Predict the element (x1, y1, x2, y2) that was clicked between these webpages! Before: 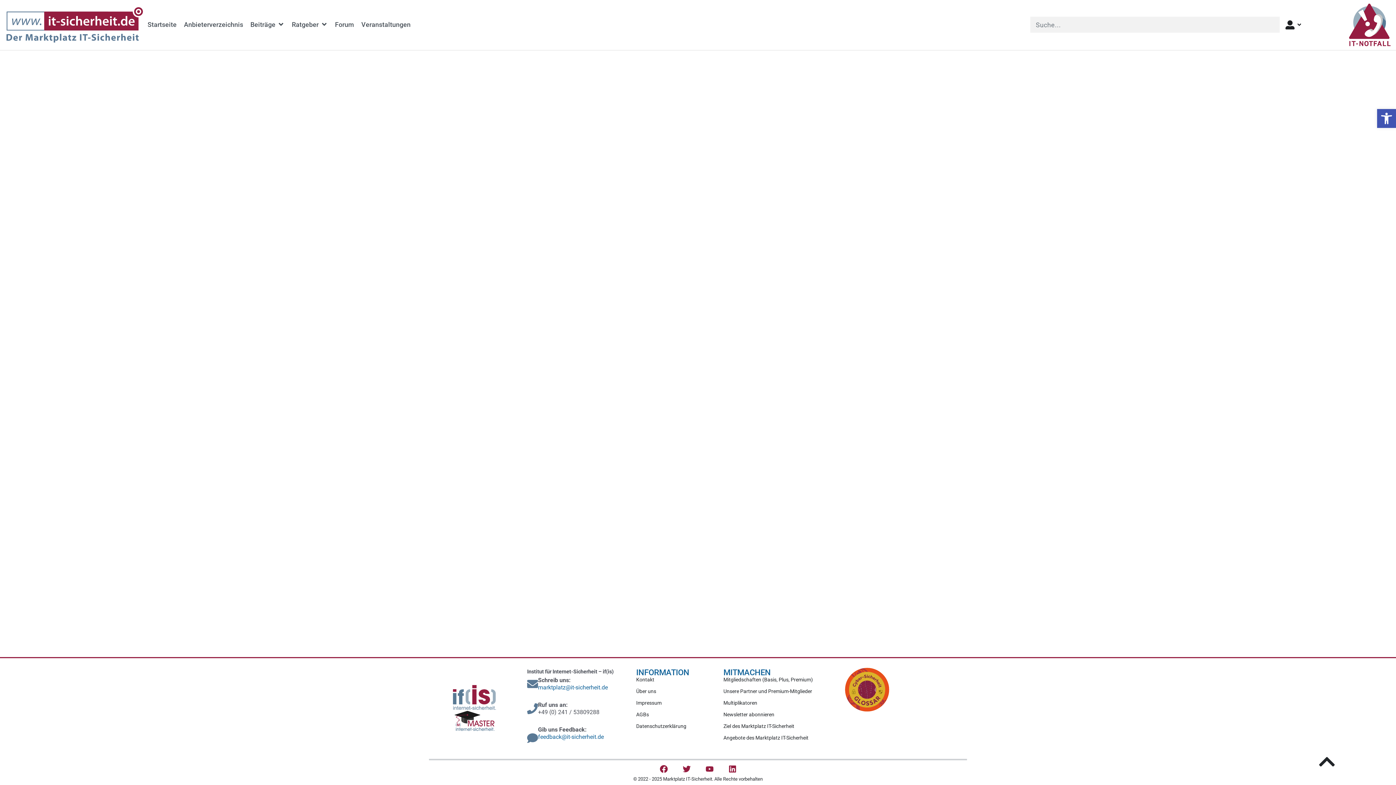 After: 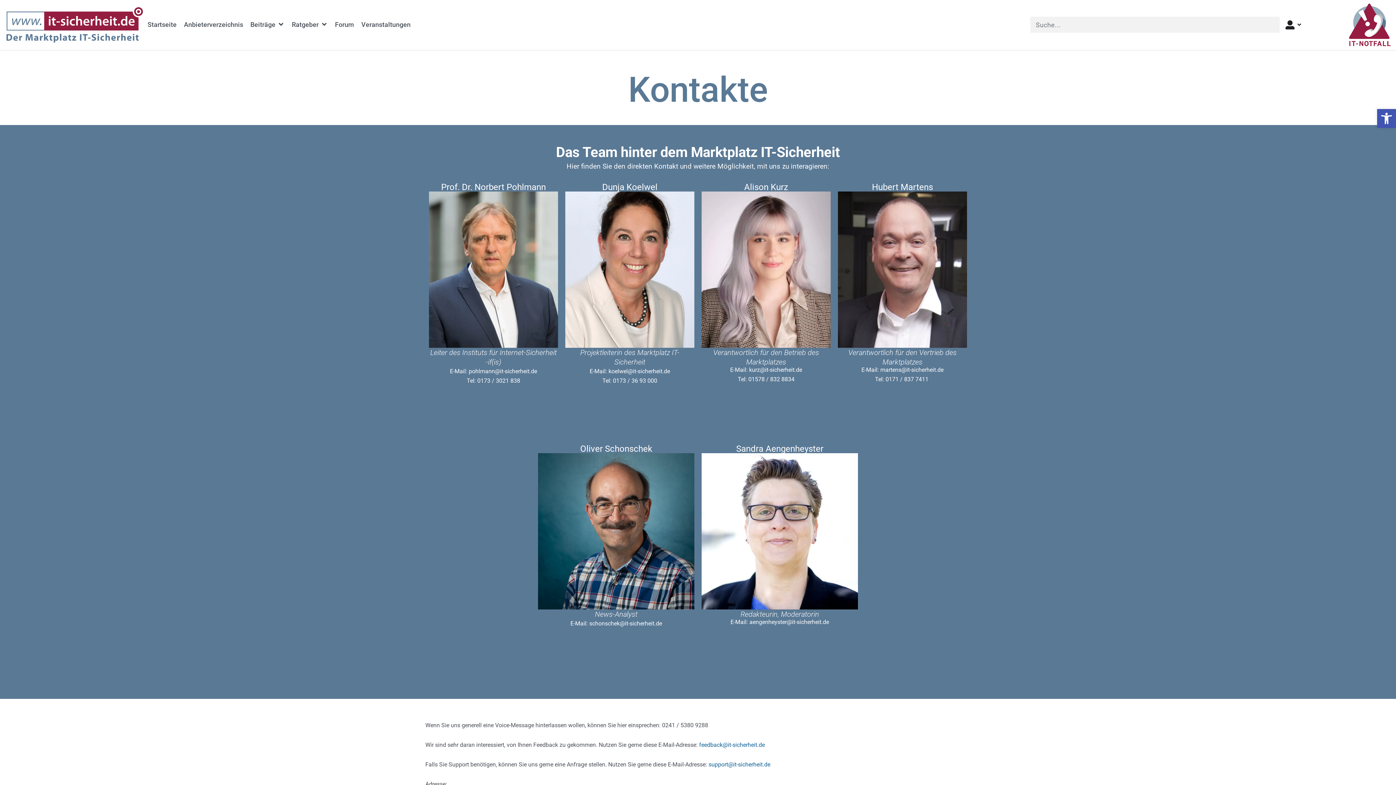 Action: bbox: (636, 675, 716, 684) label: Kontakt